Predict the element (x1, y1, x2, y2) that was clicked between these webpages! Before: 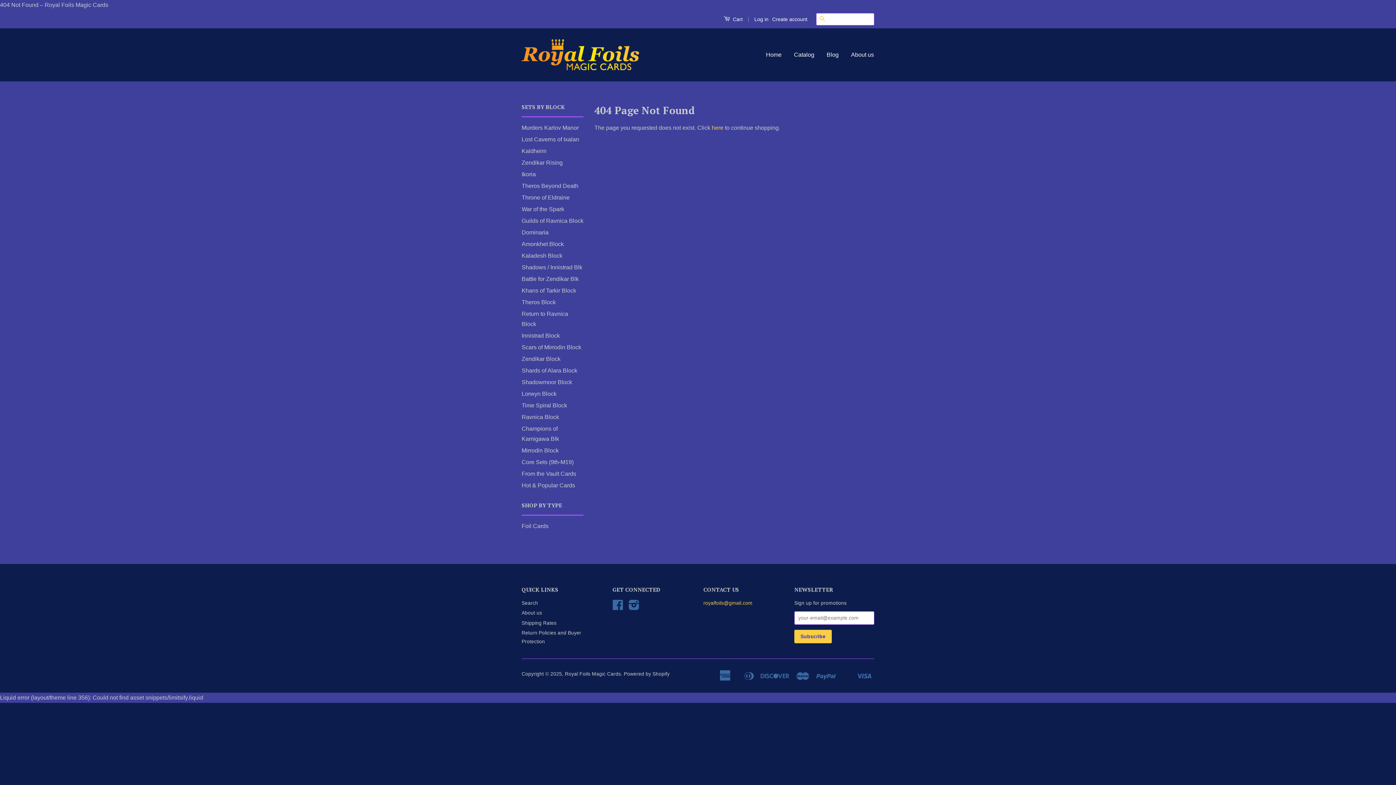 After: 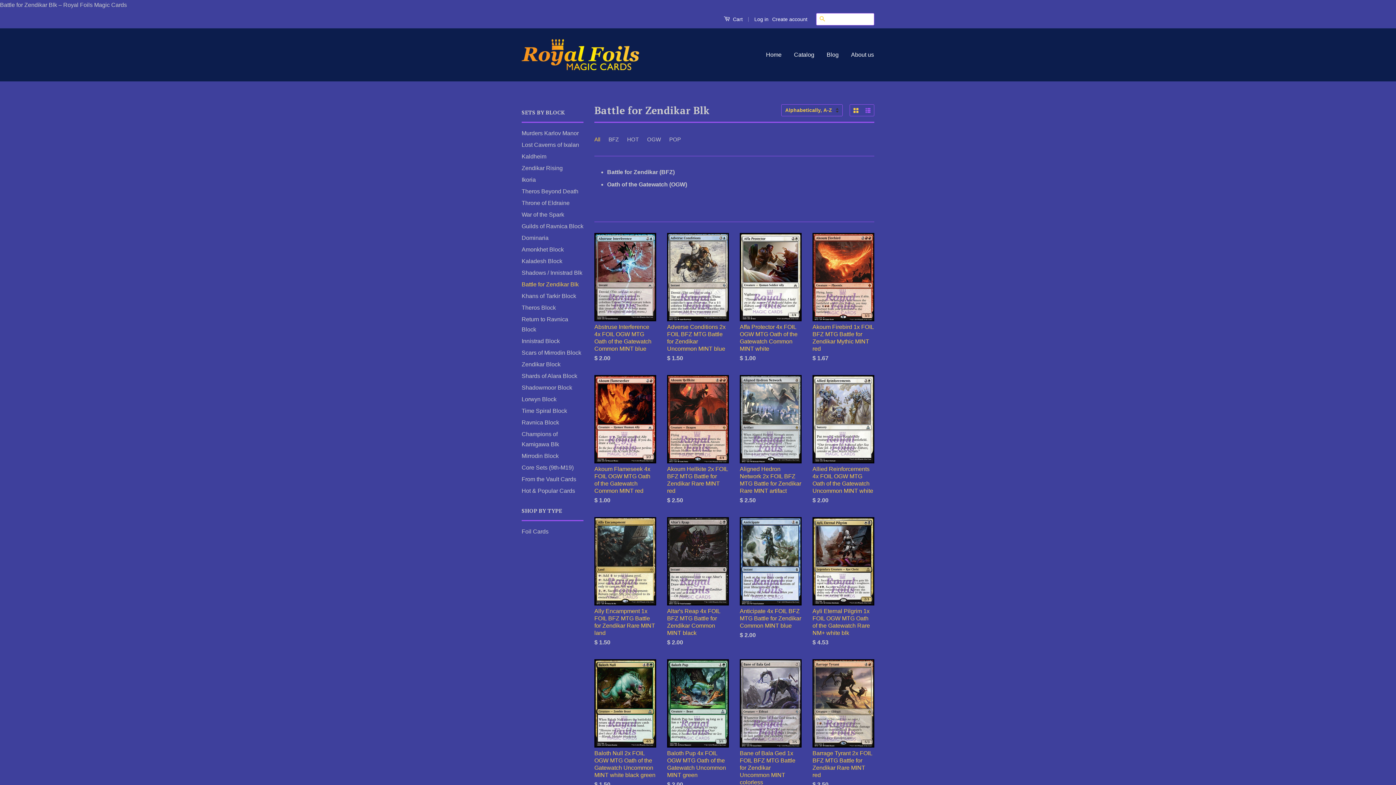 Action: bbox: (521, 276, 578, 282) label: Battle for Zendikar Blk